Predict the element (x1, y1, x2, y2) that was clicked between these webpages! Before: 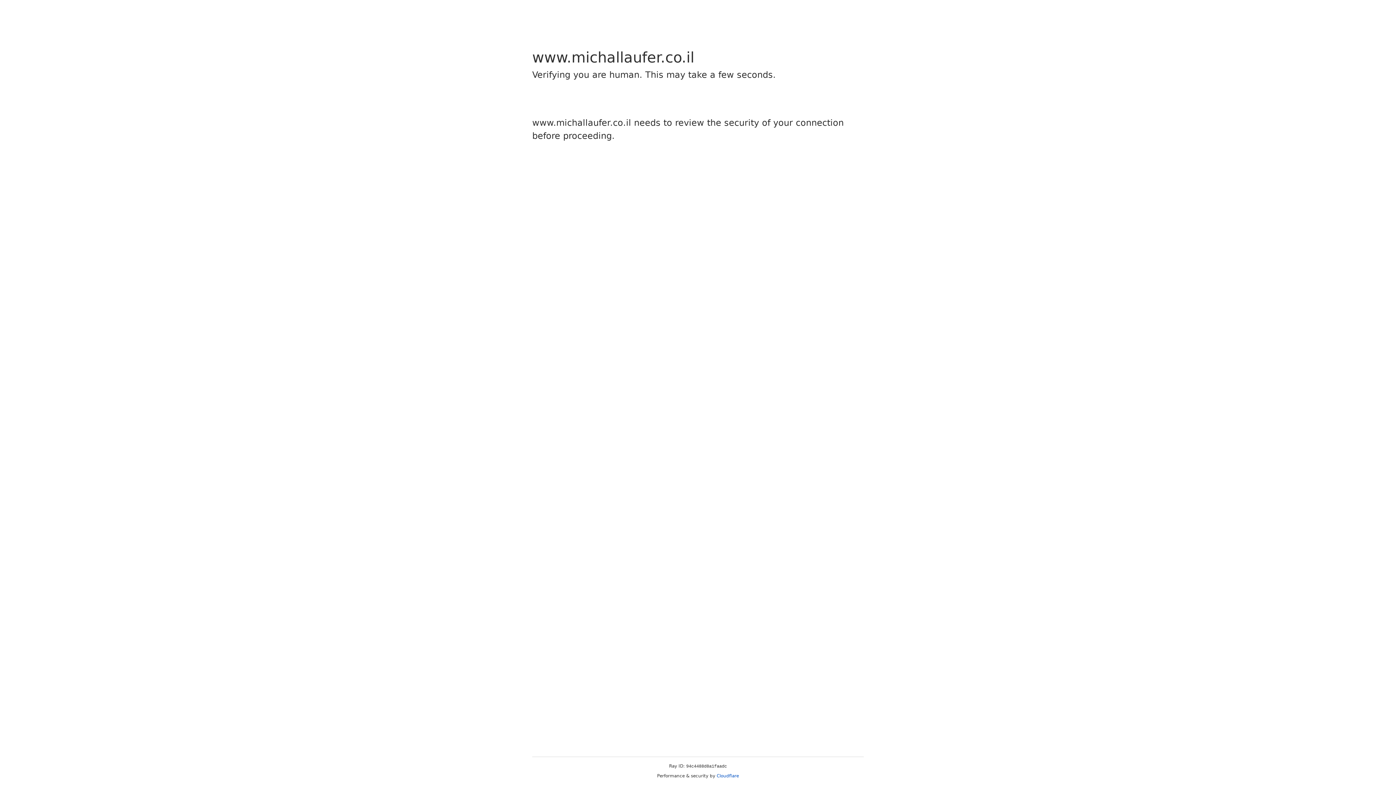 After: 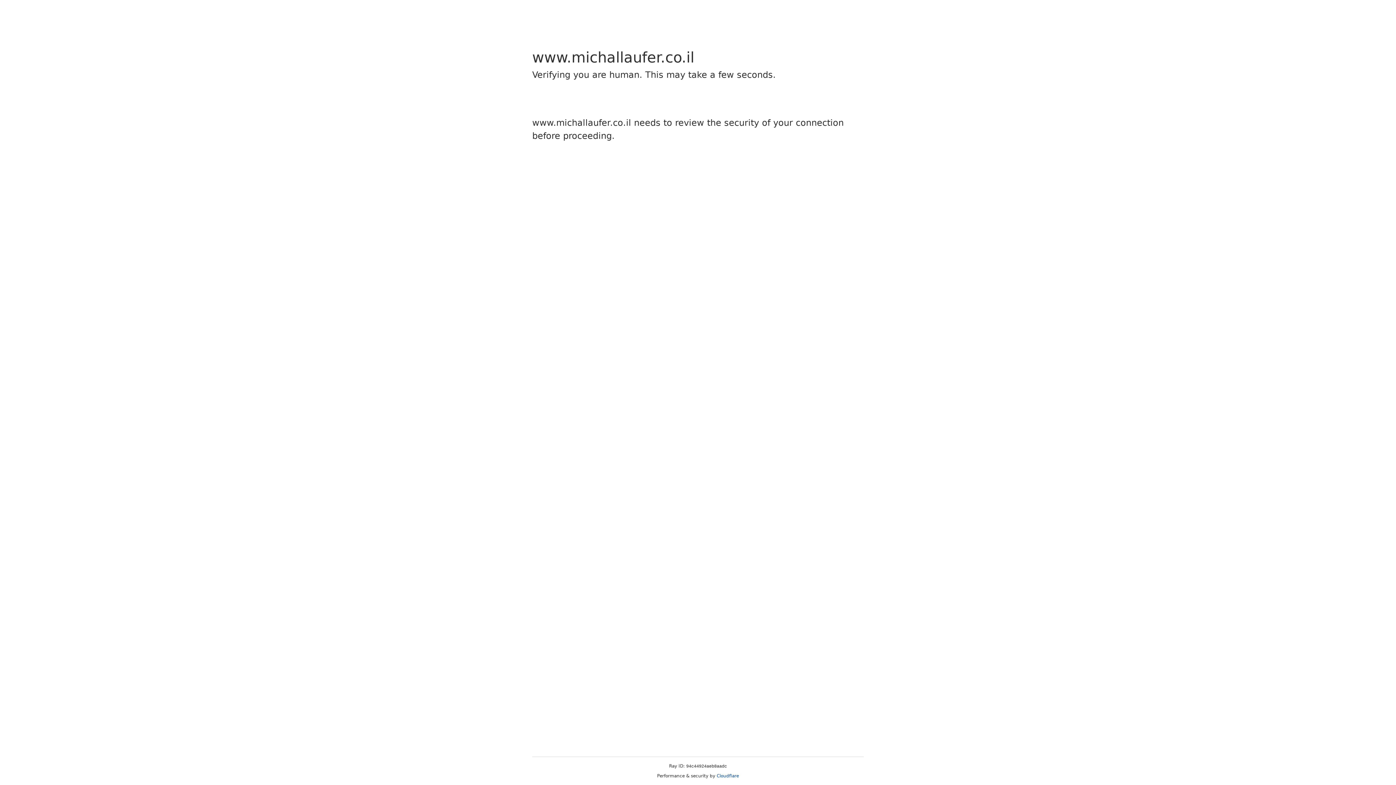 Action: bbox: (716, 773, 739, 778) label: Cloudflare